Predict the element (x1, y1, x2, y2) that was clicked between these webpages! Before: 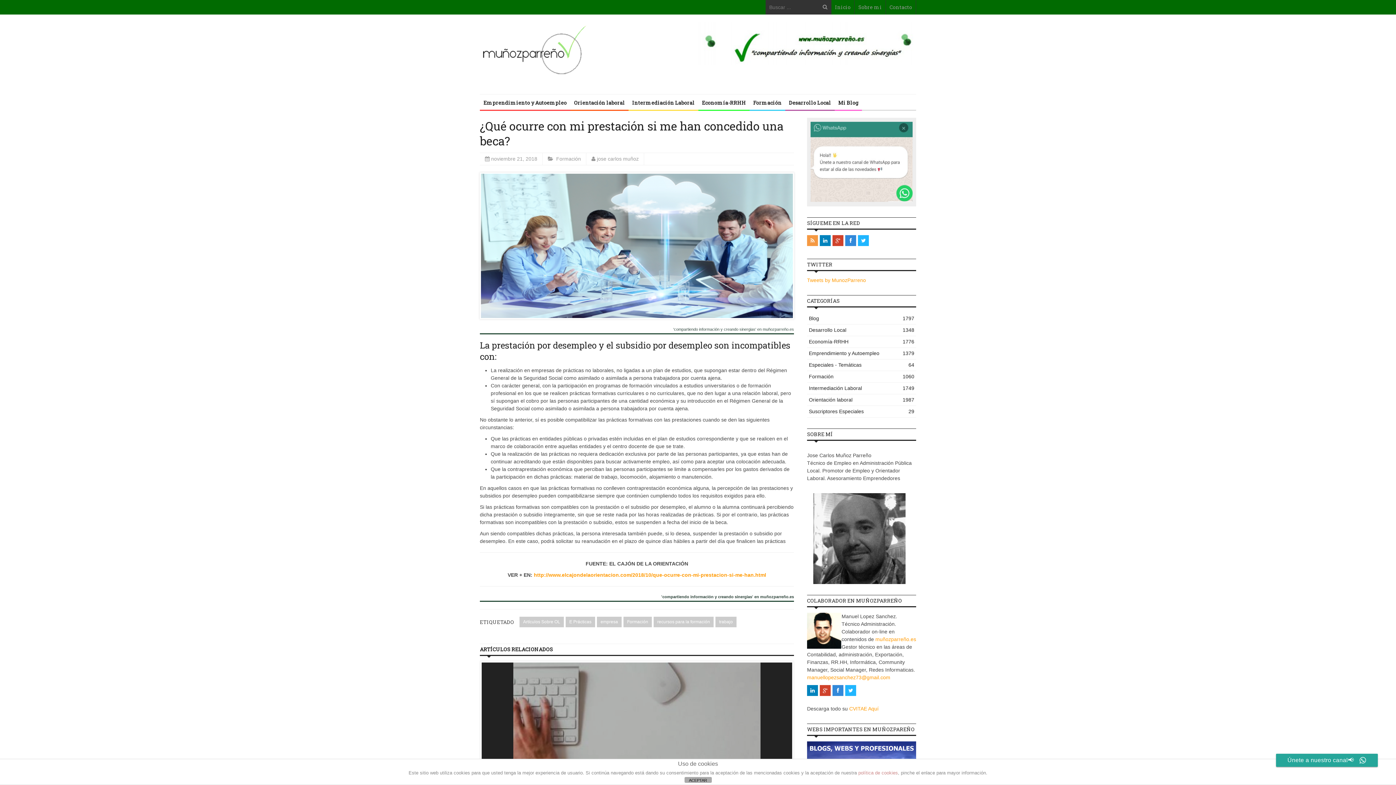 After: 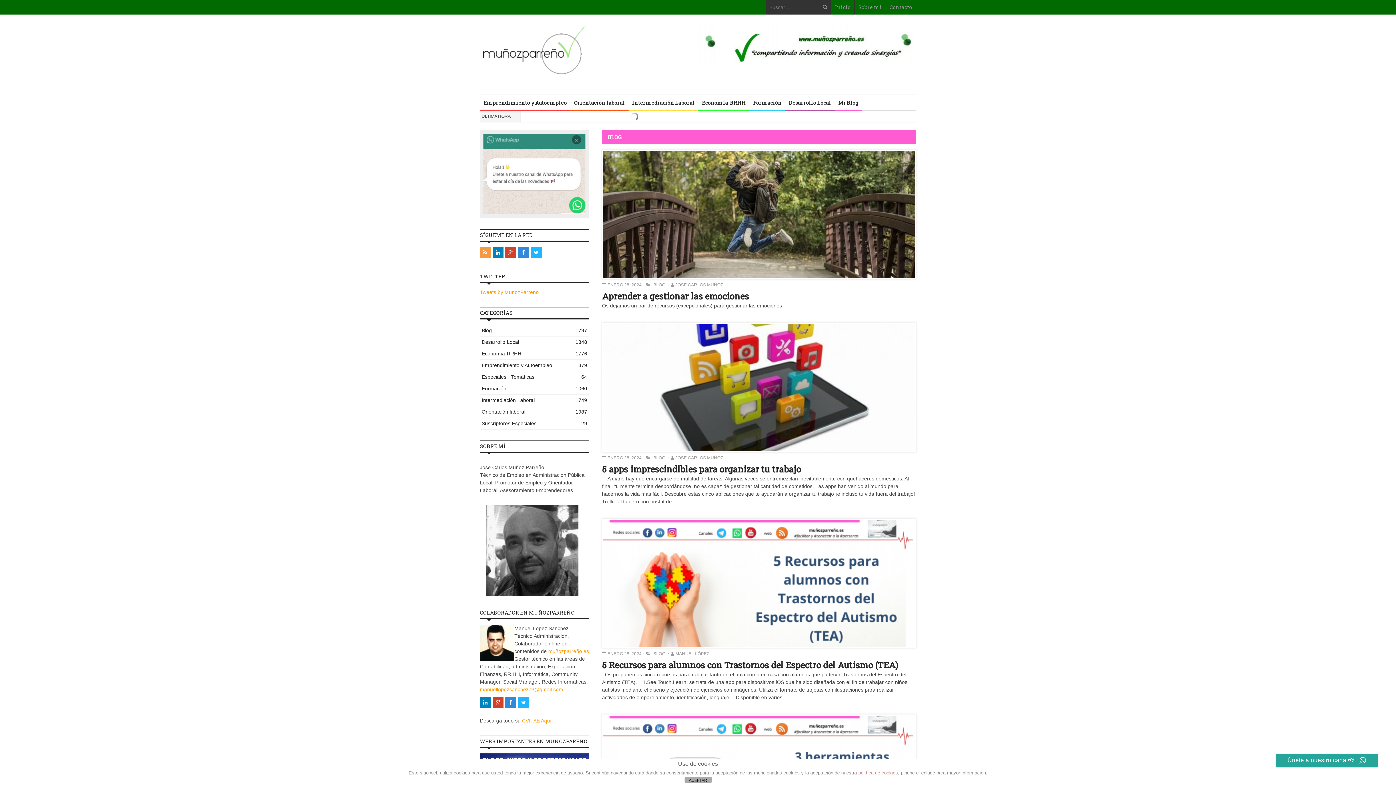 Action: label: Mi Blog bbox: (834, 94, 862, 110)